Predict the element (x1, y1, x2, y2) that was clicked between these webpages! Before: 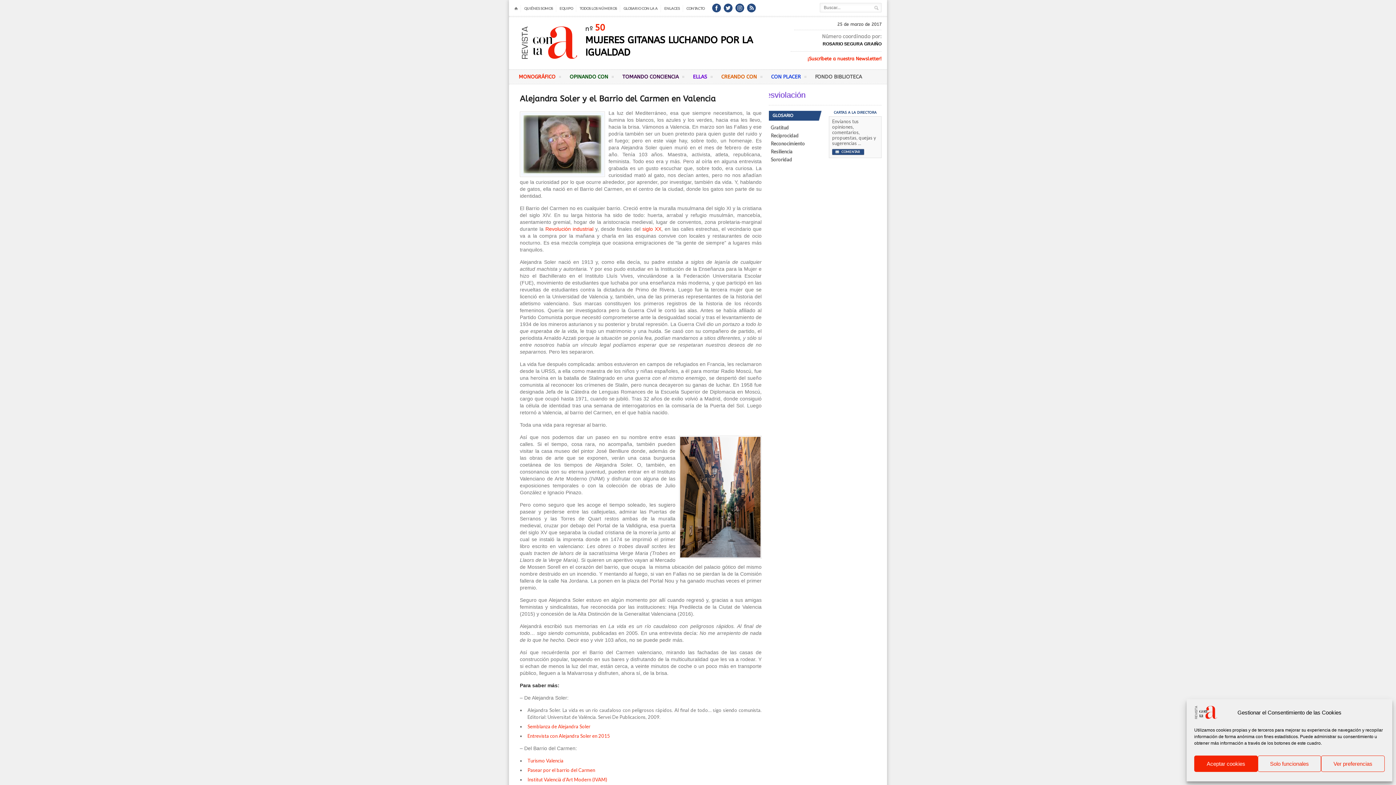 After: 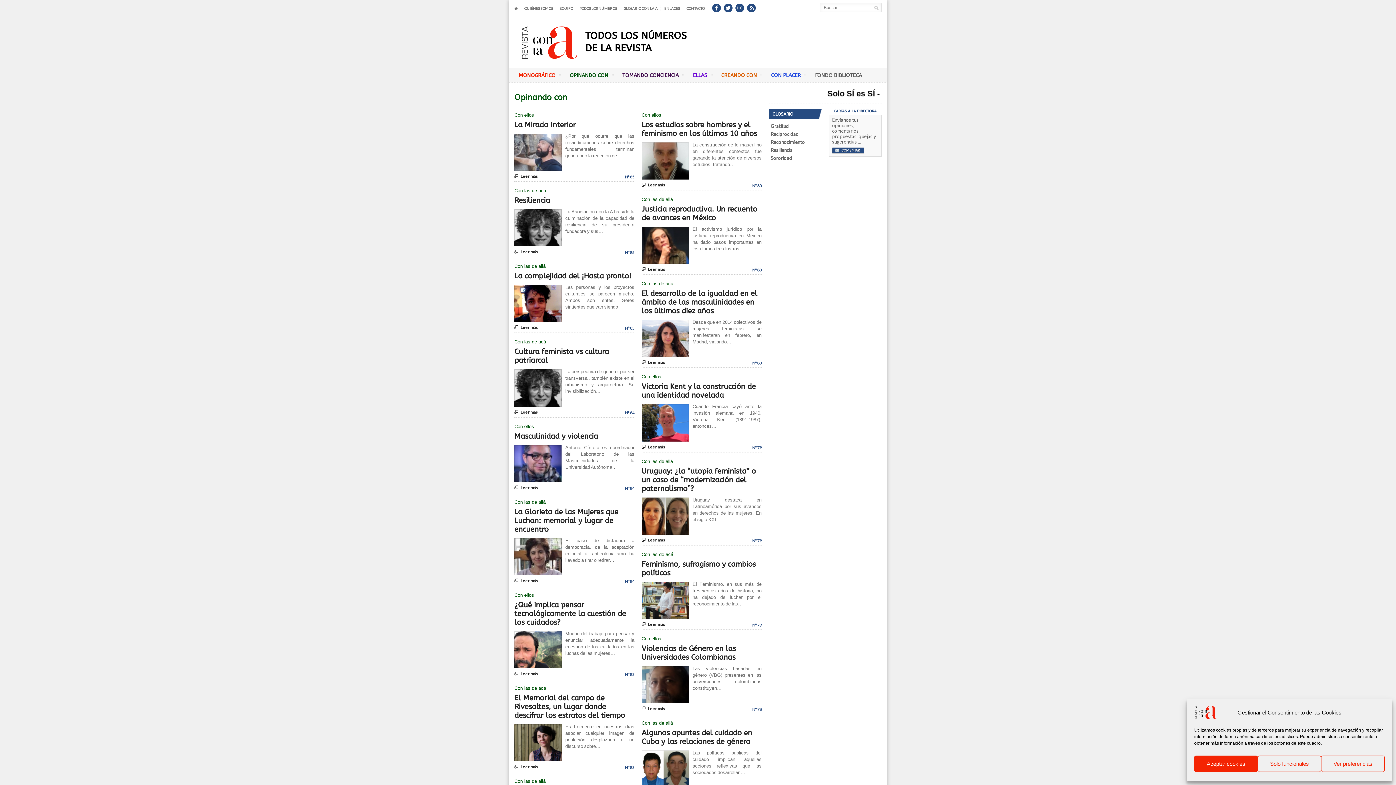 Action: bbox: (565, 69, 618, 84) label: OPINANDO CON 